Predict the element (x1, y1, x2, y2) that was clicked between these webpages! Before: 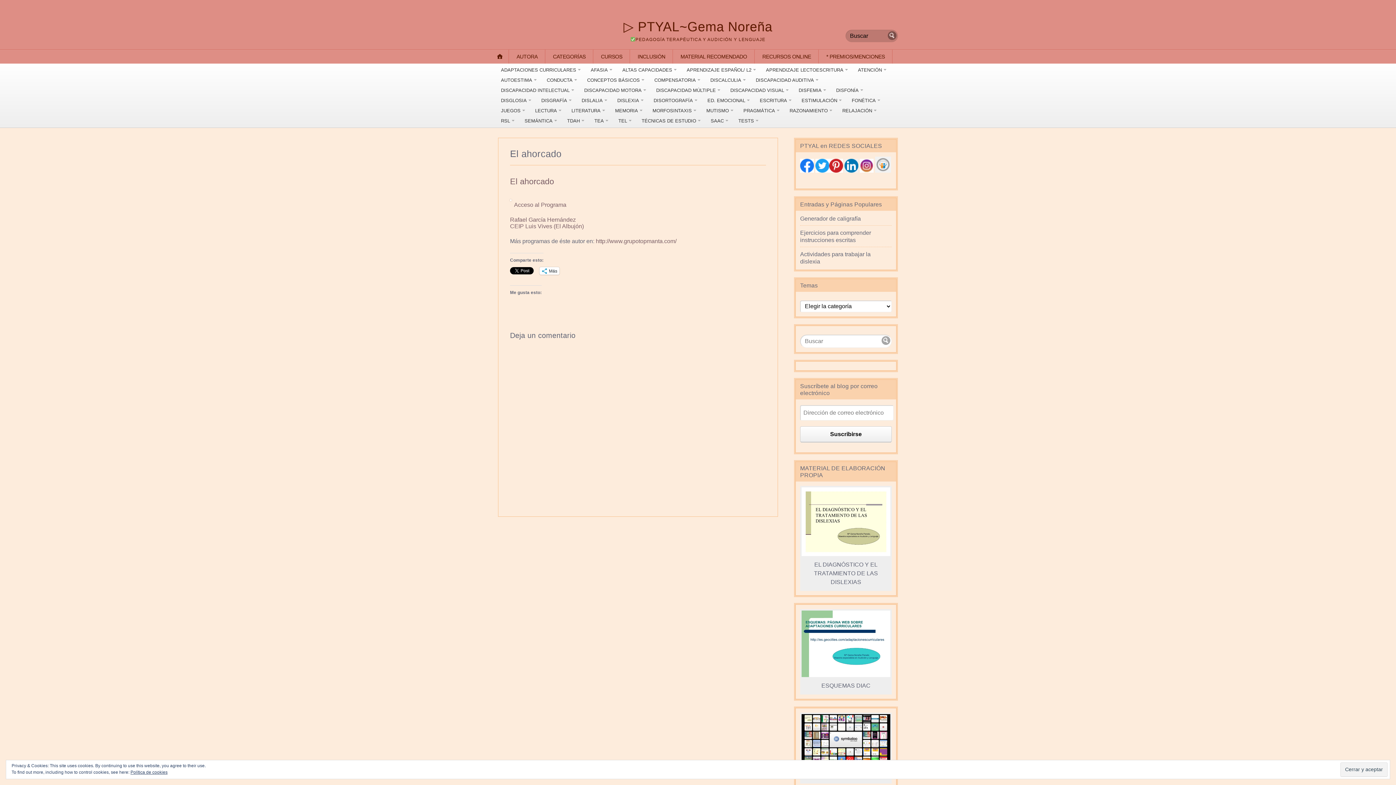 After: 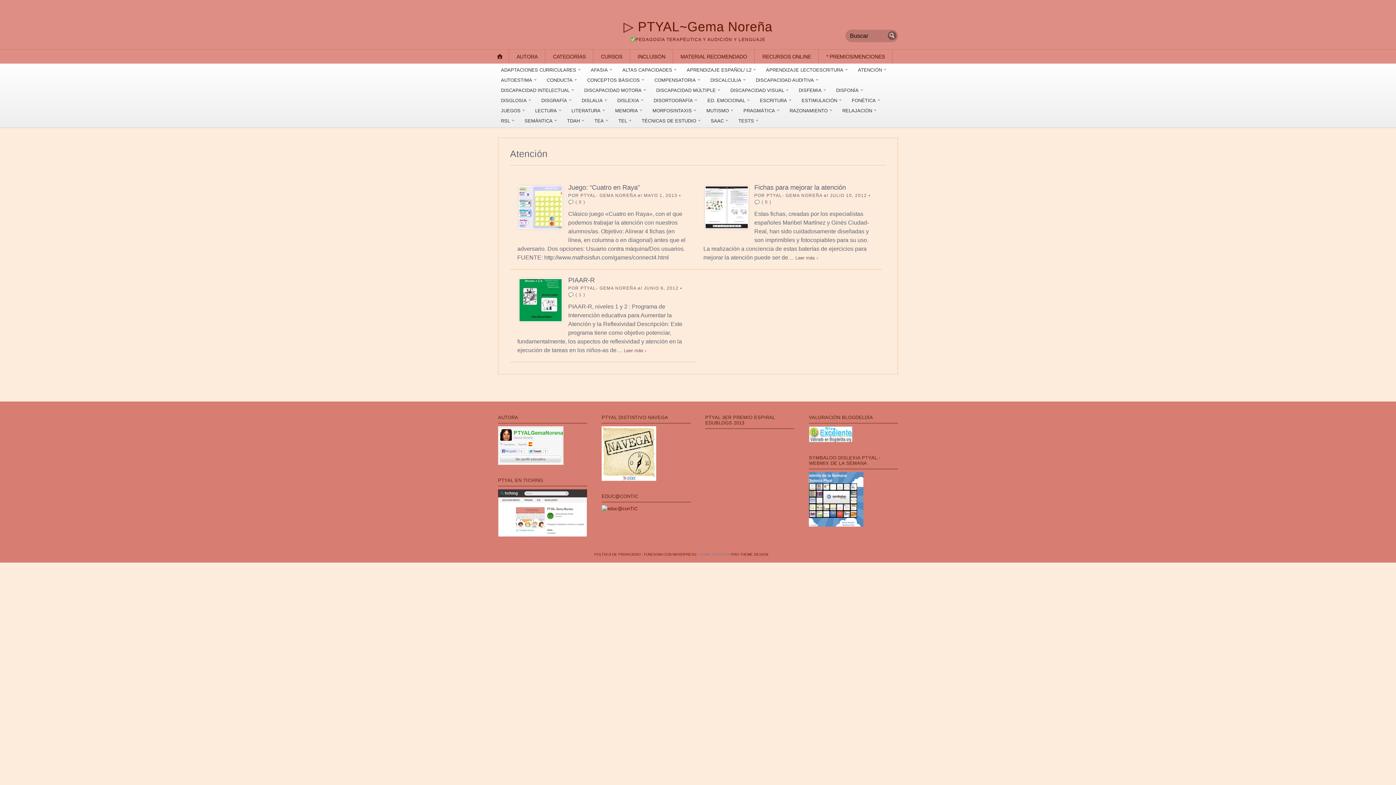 Action: label: ATENCIÓN bbox: (852, 65, 890, 75)